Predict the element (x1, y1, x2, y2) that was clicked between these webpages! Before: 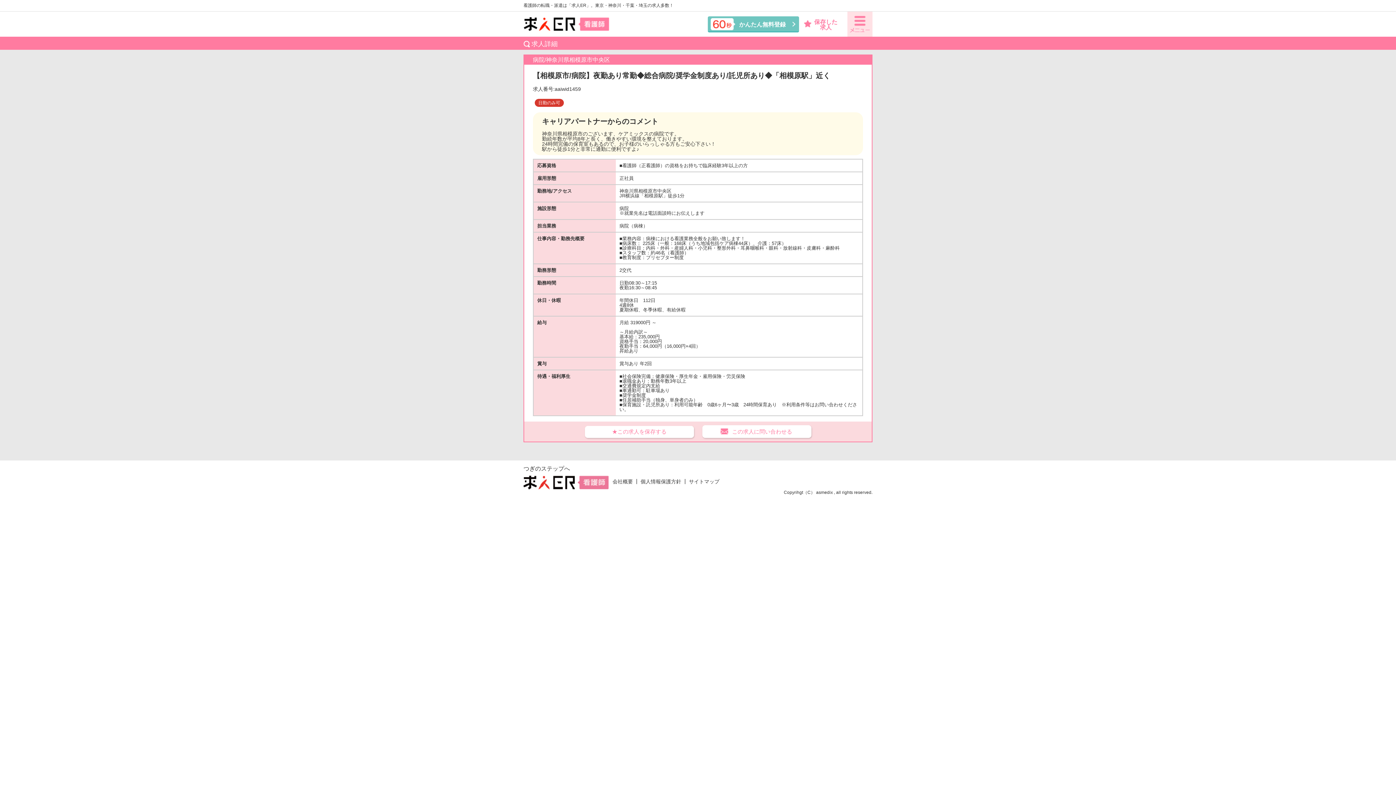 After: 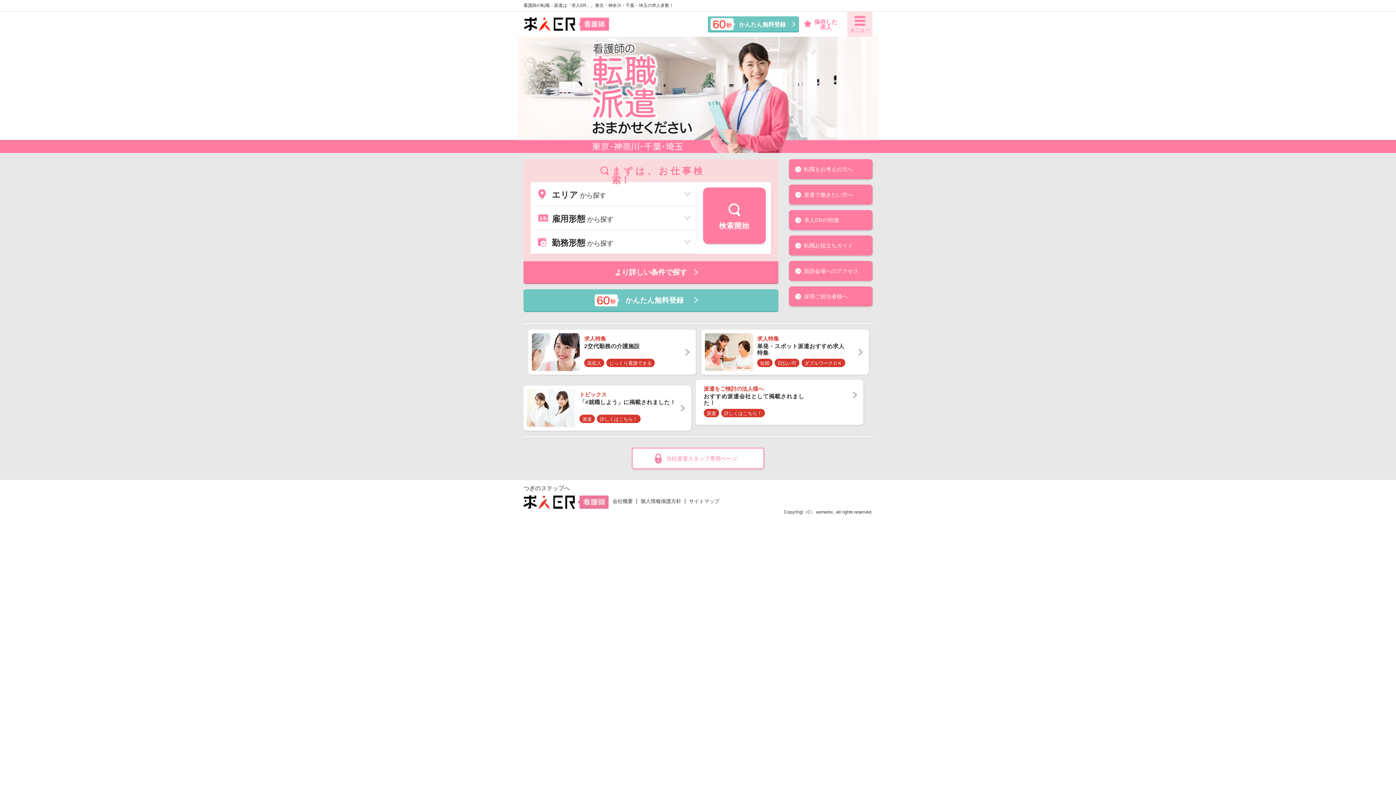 Action: bbox: (523, 485, 609, 490)